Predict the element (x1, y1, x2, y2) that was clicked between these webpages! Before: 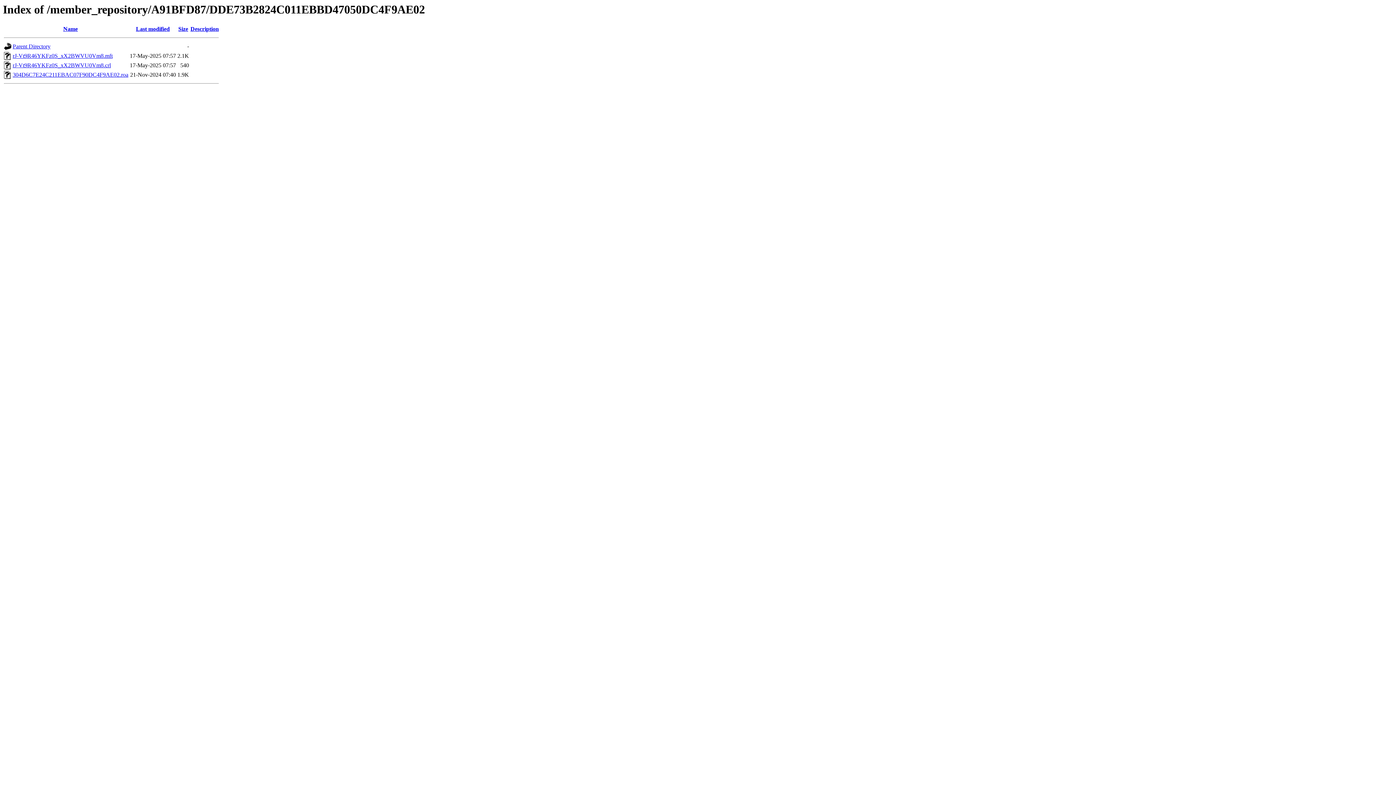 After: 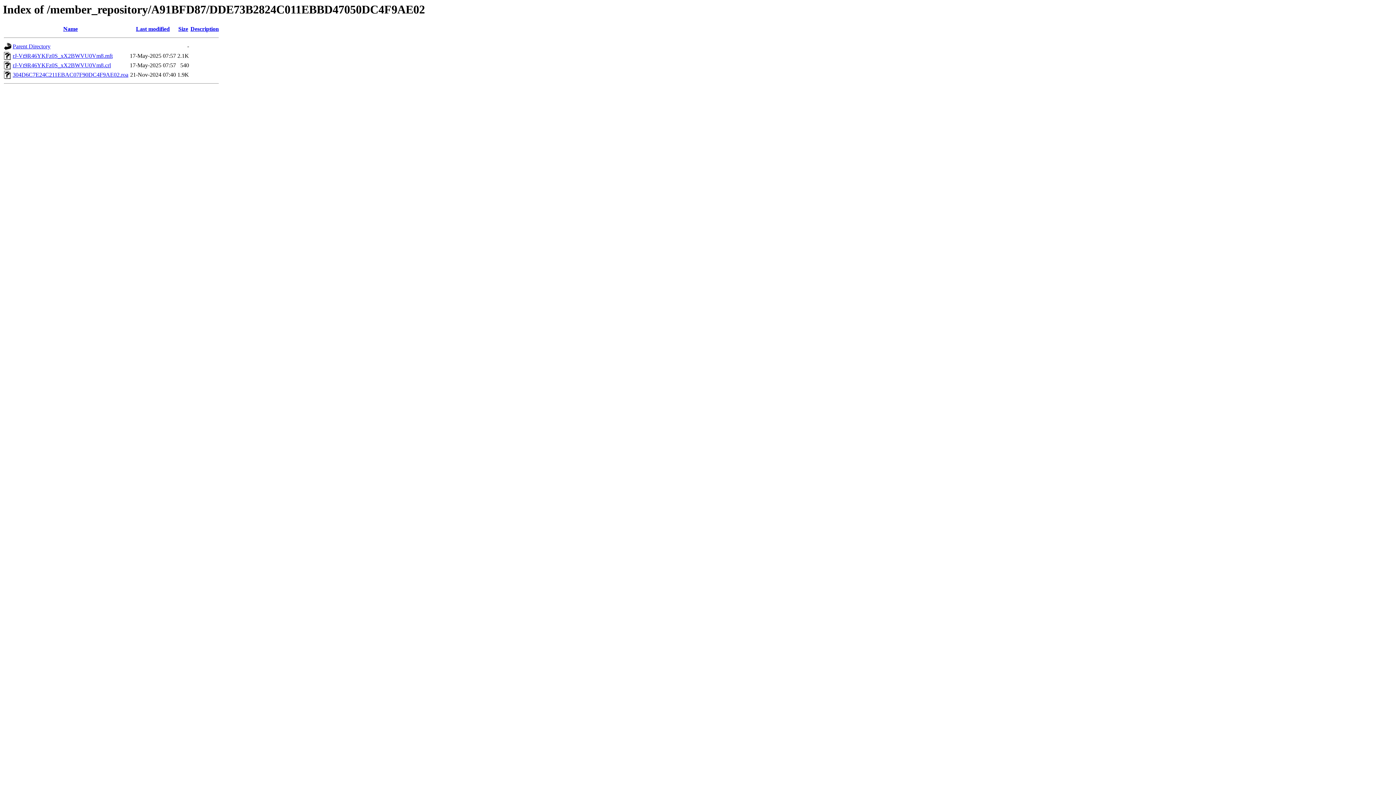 Action: bbox: (12, 52, 112, 59) label: rJ-Vt9R46YKFz0S_xX2BWVU0Vm8.mft